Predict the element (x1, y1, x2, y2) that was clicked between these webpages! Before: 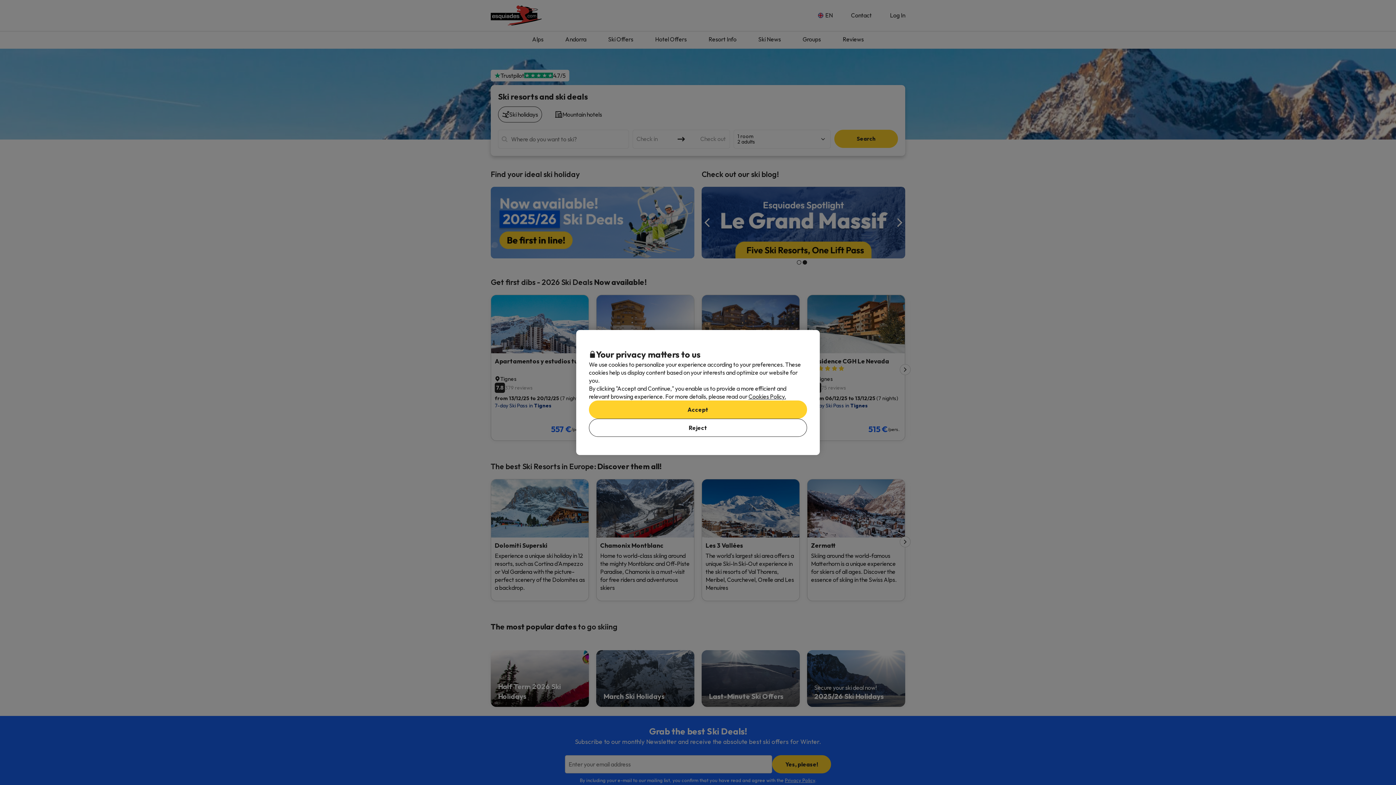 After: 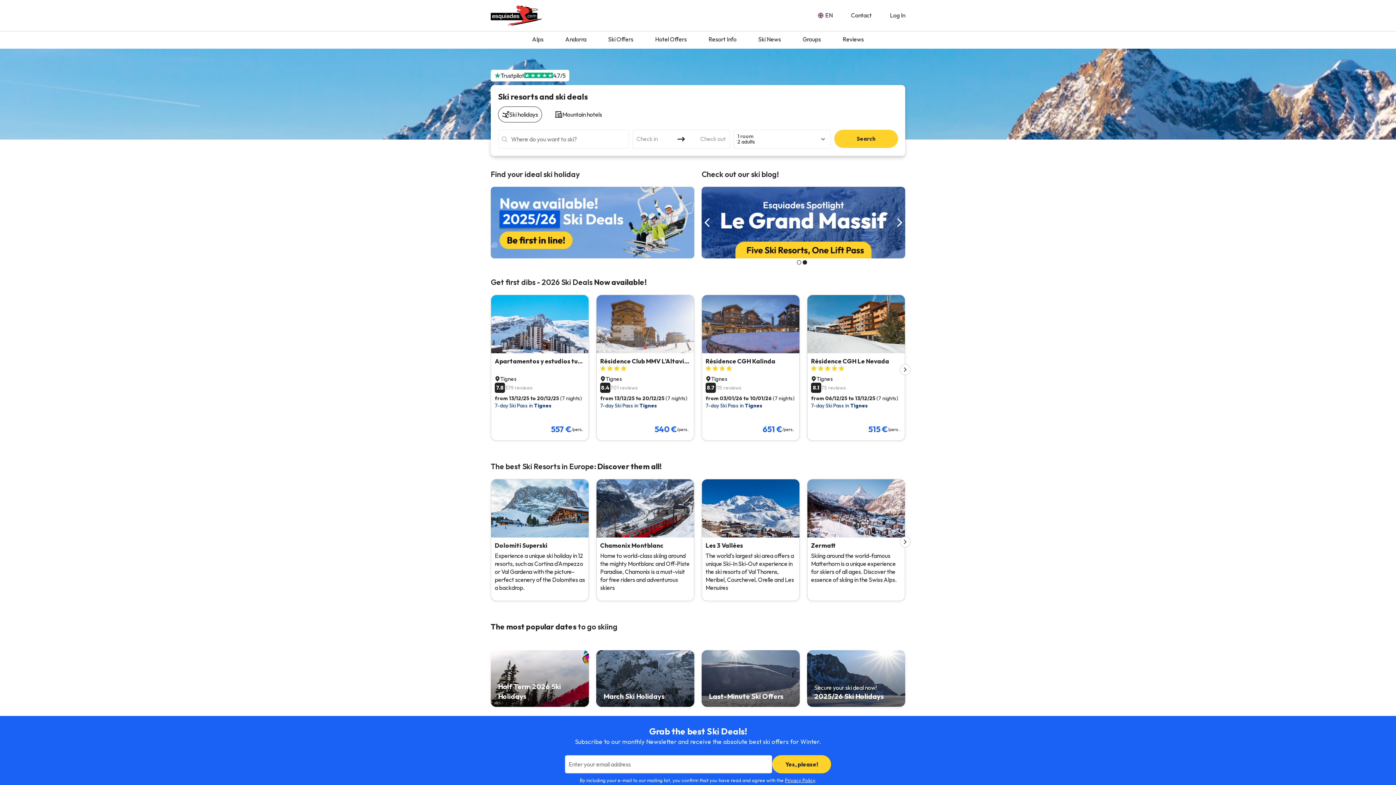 Action: label: Accept bbox: (589, 400, 807, 418)